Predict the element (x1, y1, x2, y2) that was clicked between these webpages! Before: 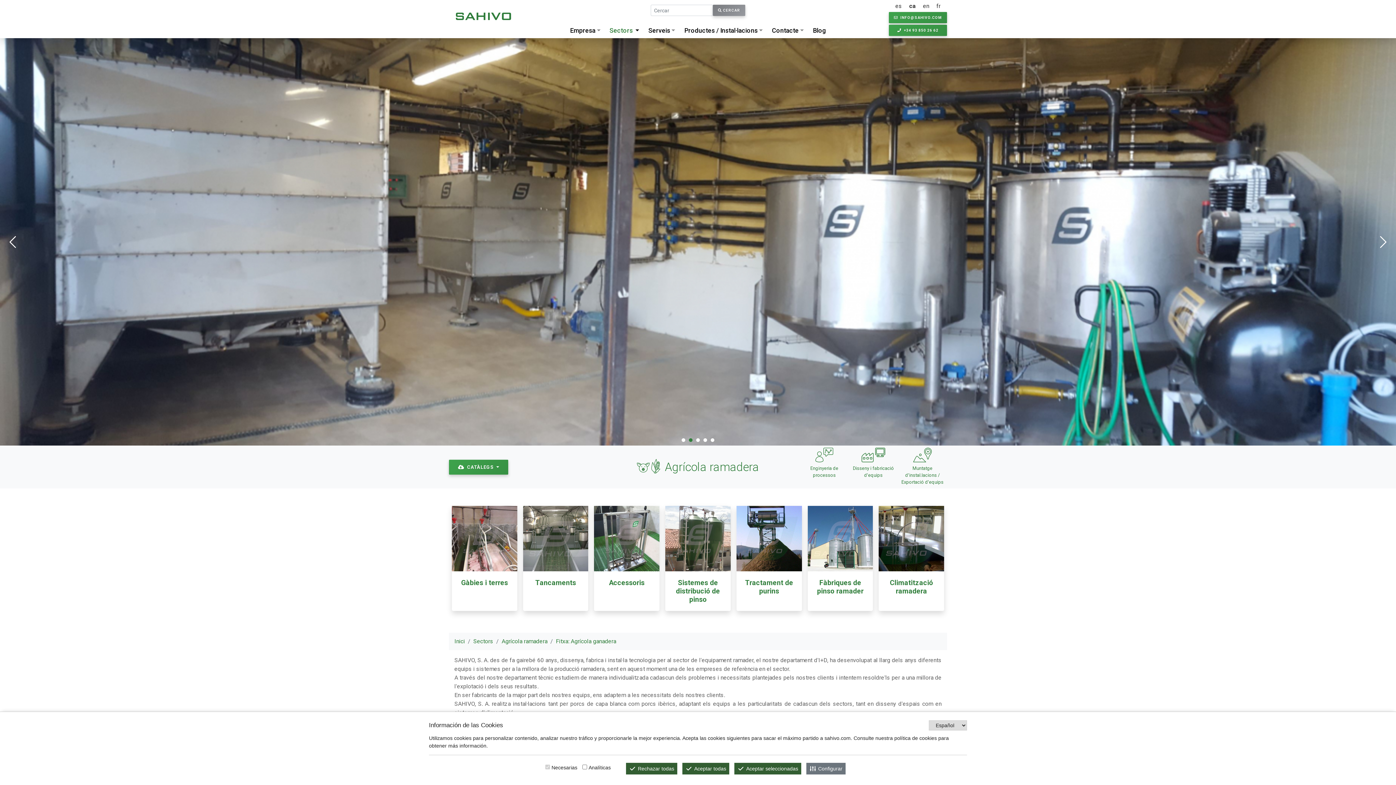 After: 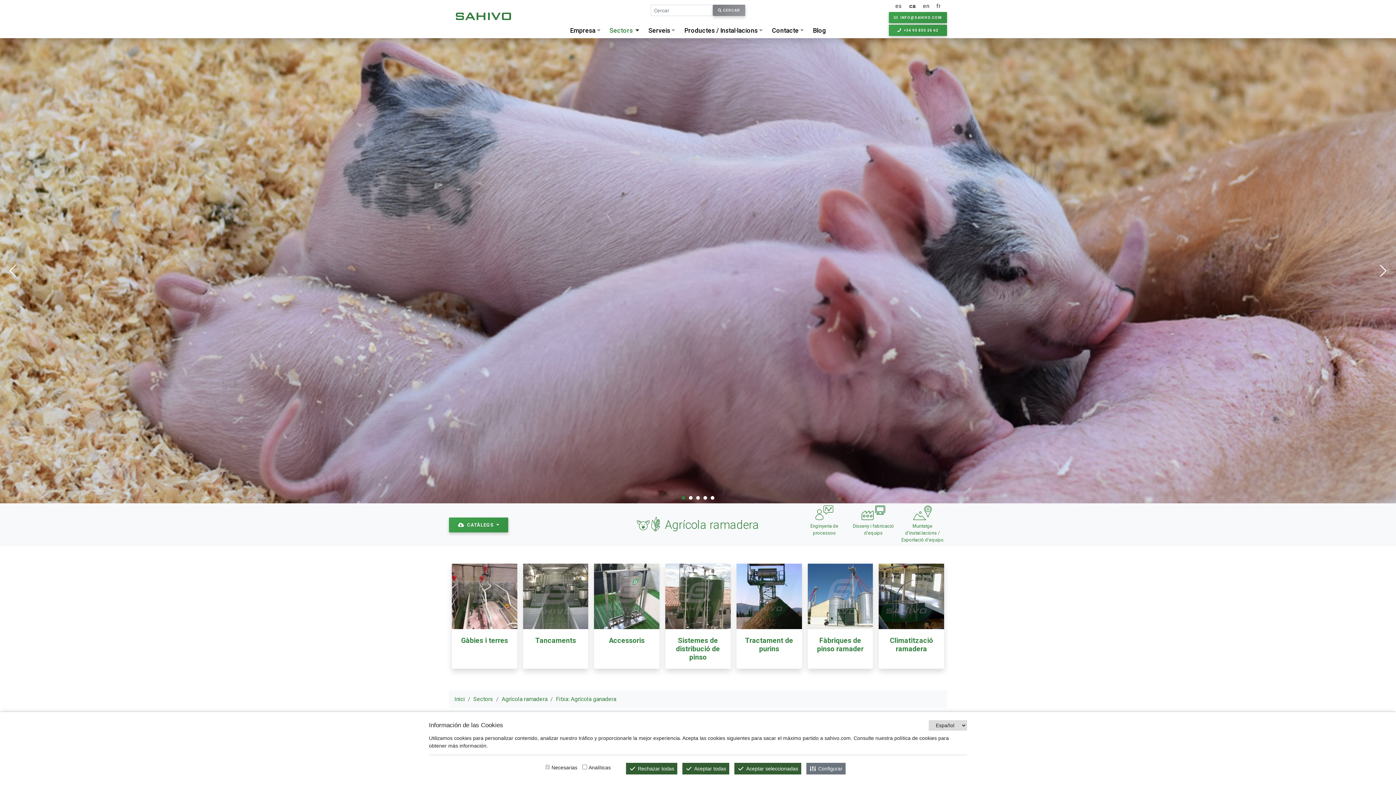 Action: label: Agrícola ramadera bbox: (501, 695, 547, 702)